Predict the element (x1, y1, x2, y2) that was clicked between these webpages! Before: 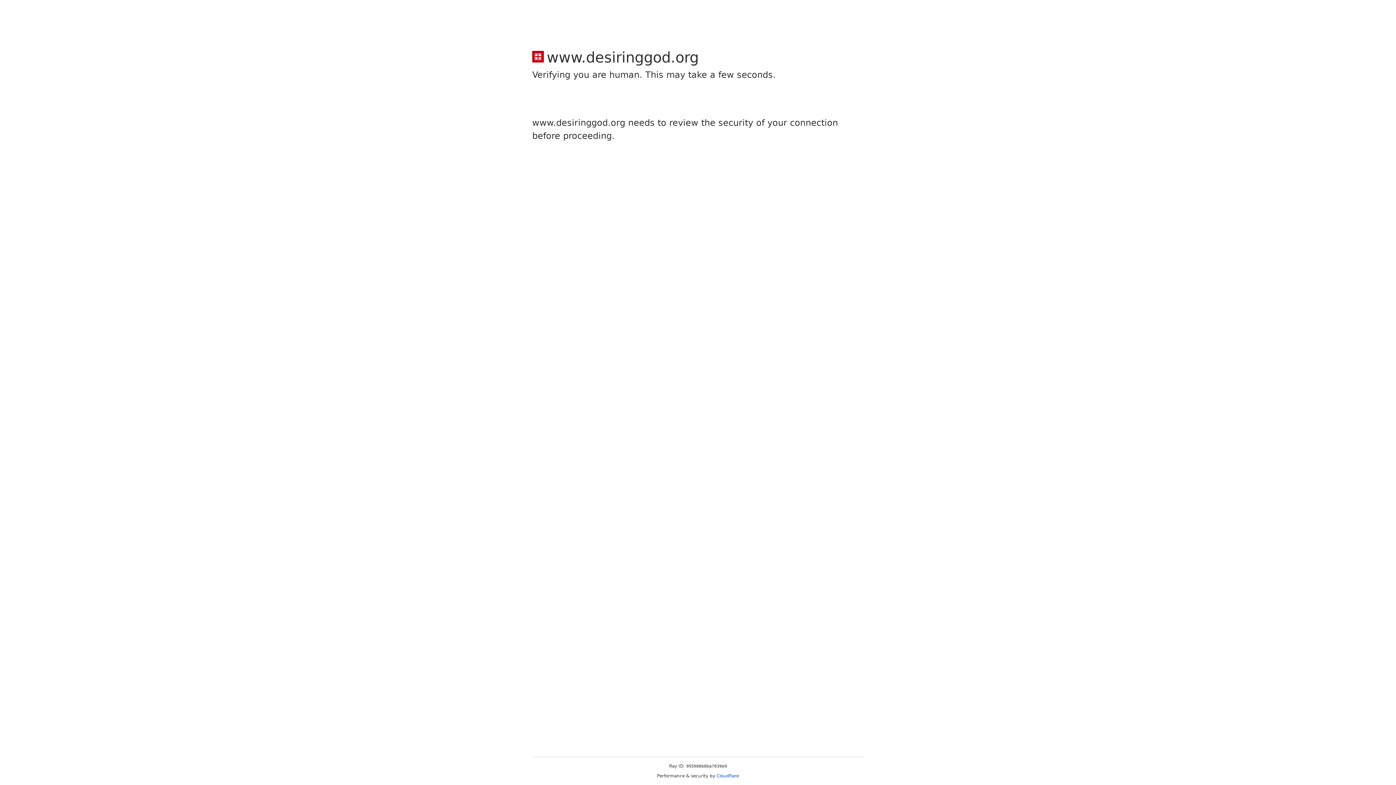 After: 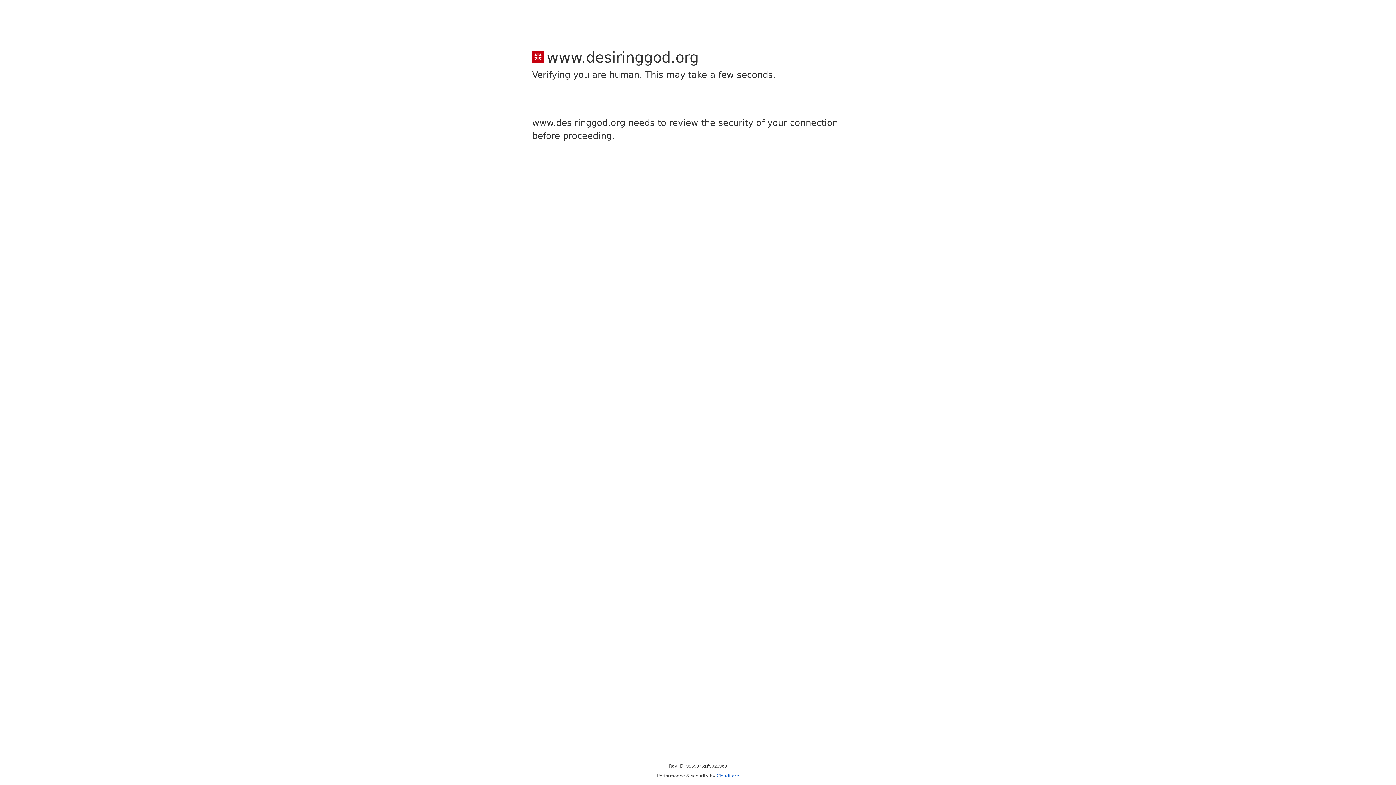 Action: label: Cloudflare bbox: (716, 773, 739, 778)